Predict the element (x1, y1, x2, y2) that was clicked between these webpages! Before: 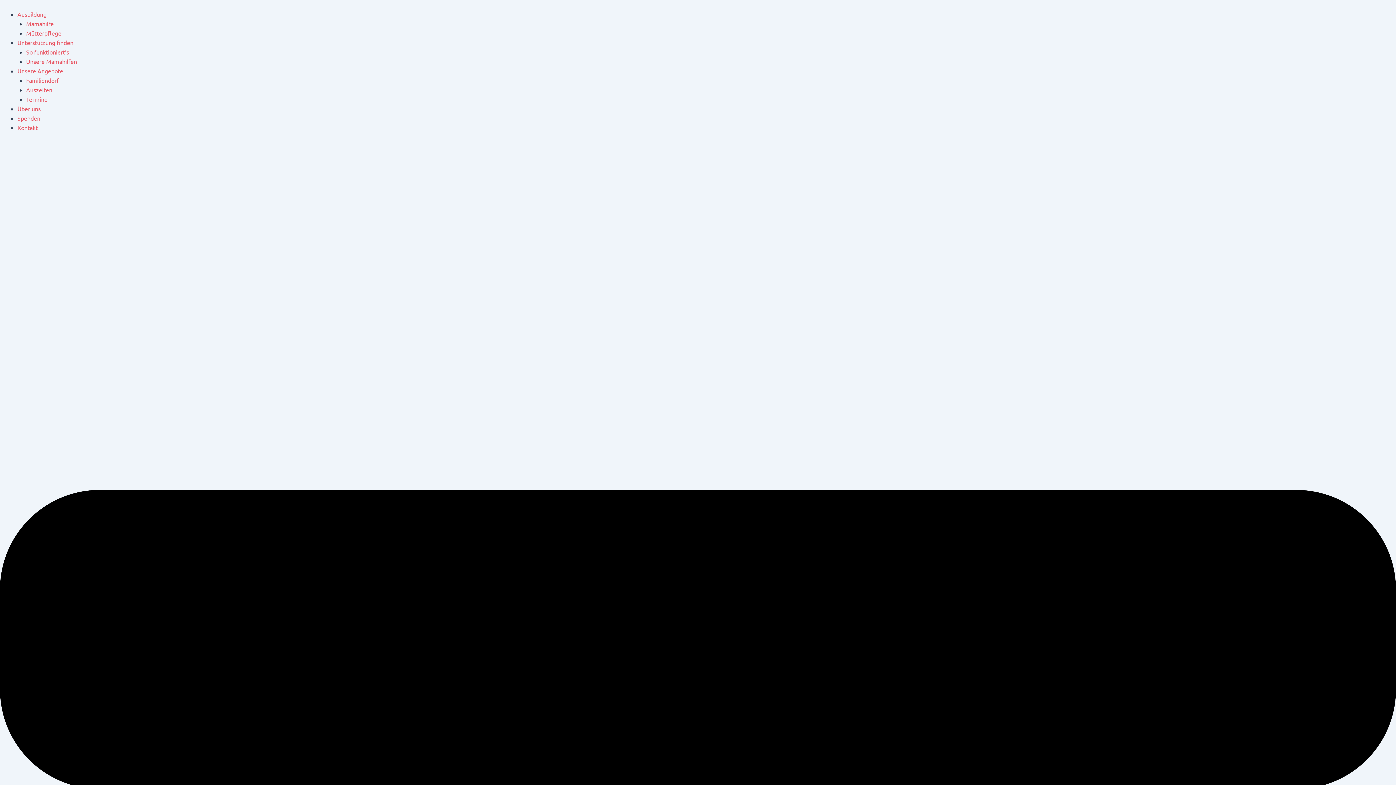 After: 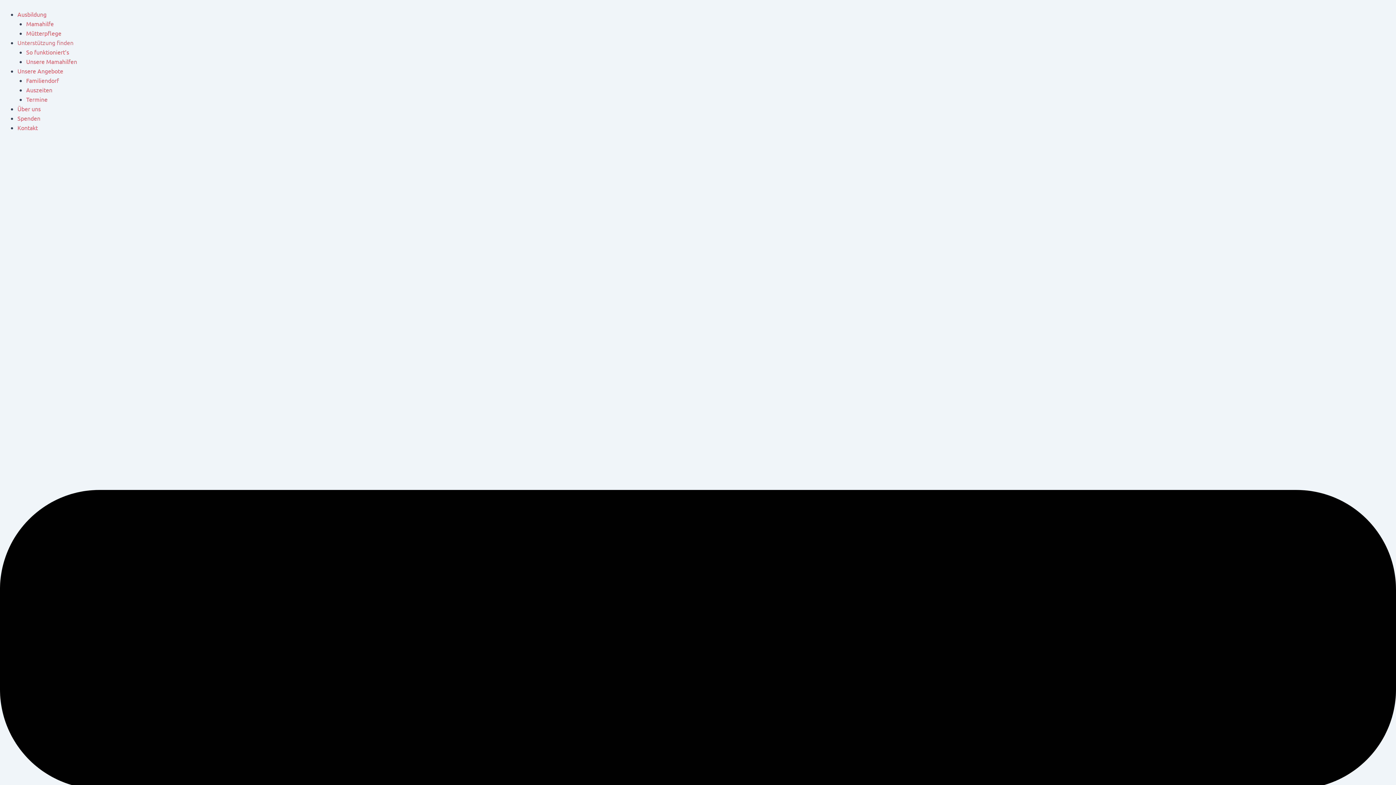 Action: bbox: (17, 38, 73, 46) label: Unterstützung finden